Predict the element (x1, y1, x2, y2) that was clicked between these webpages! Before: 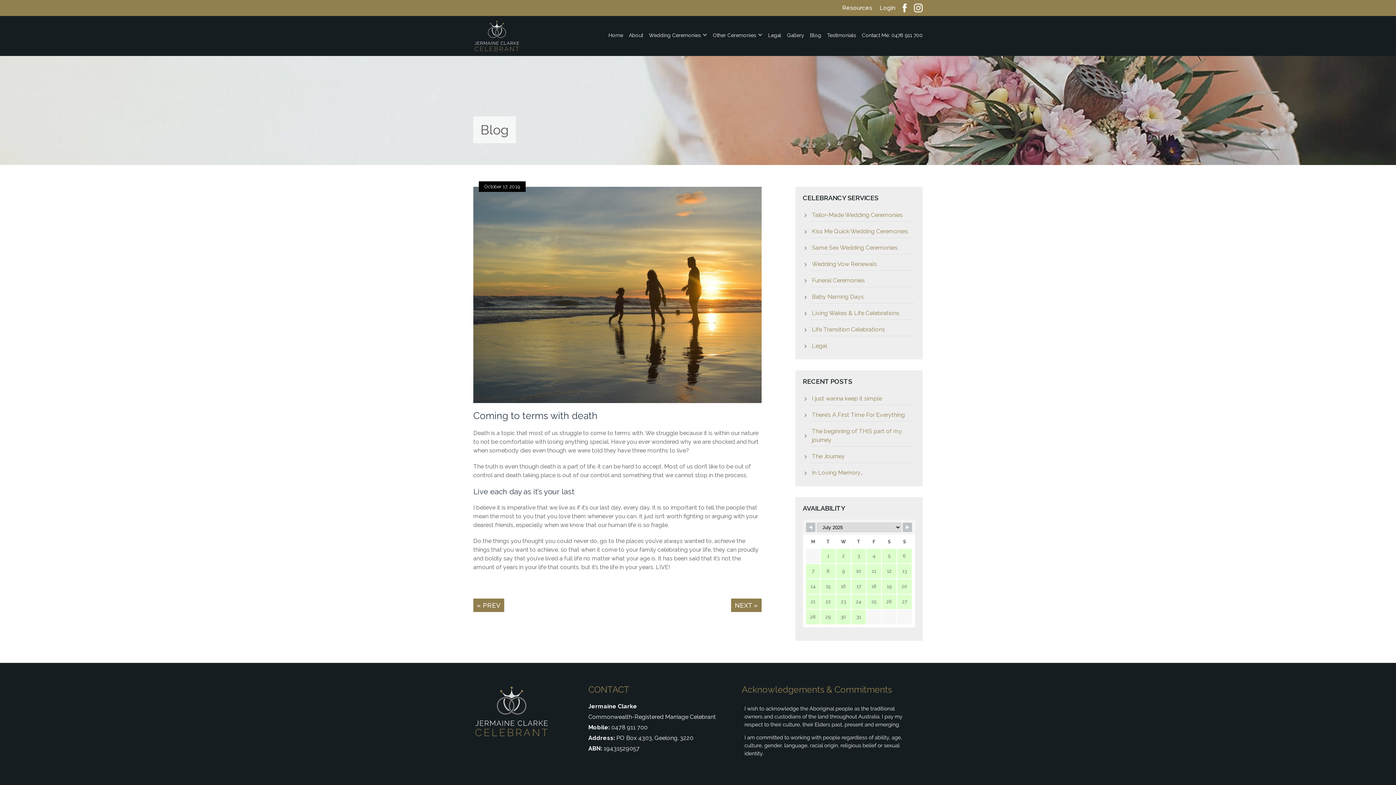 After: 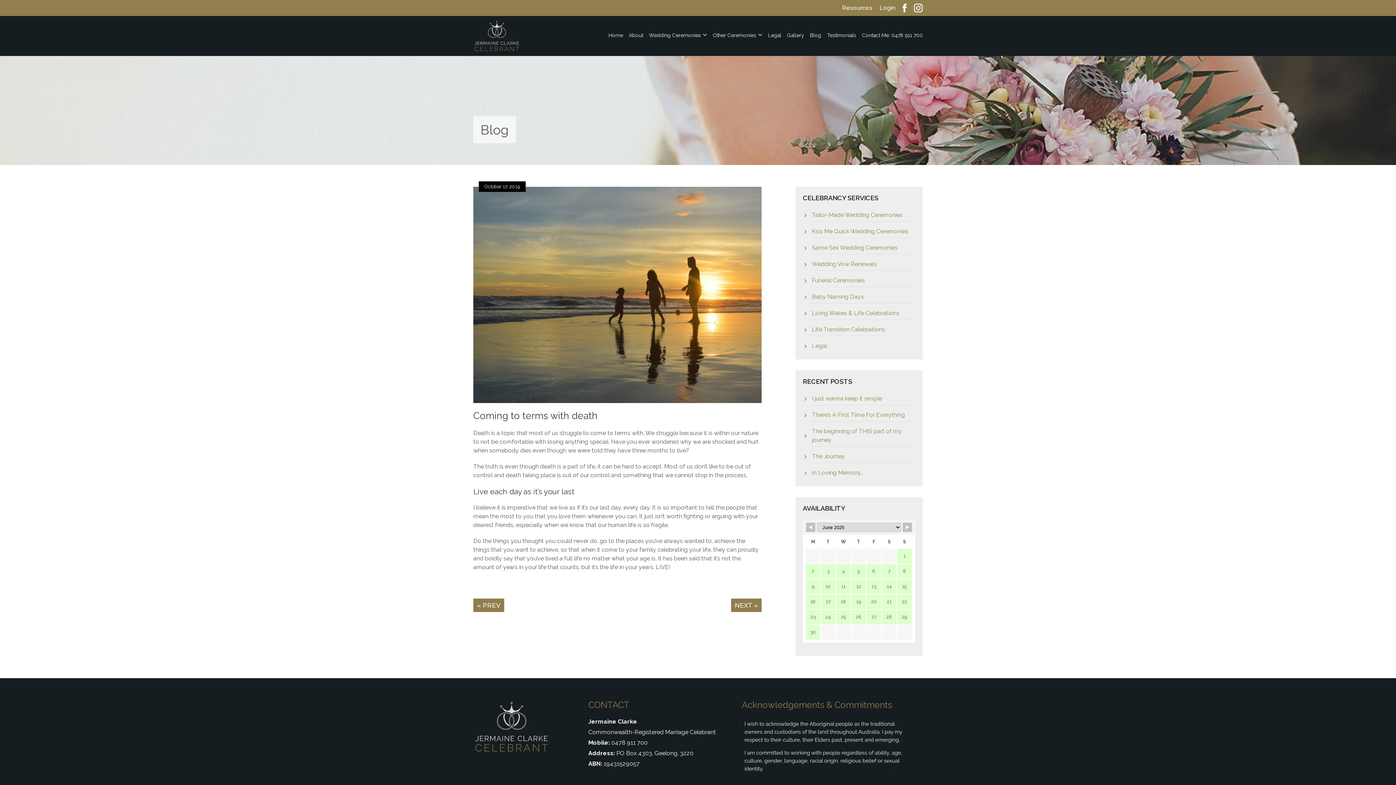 Action: bbox: (806, 522, 815, 532)